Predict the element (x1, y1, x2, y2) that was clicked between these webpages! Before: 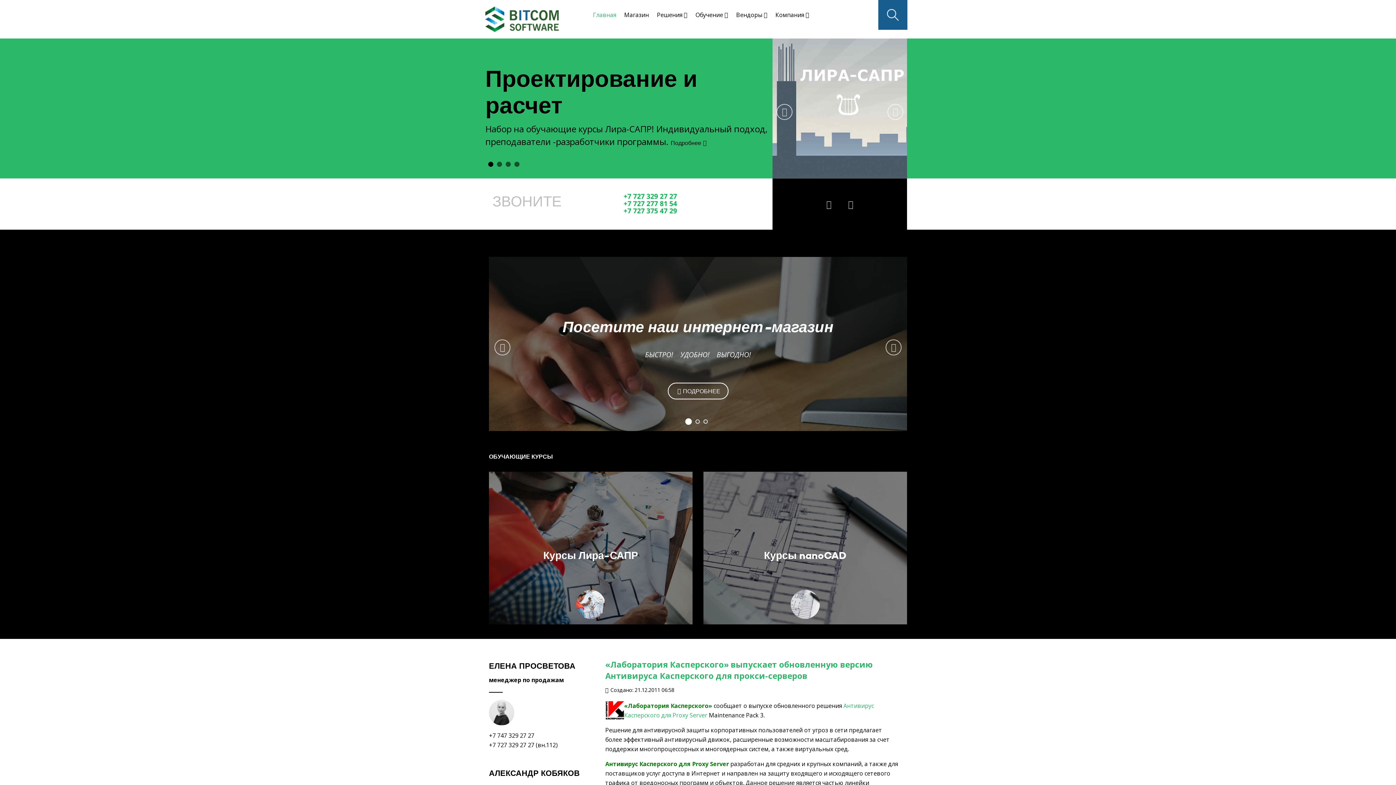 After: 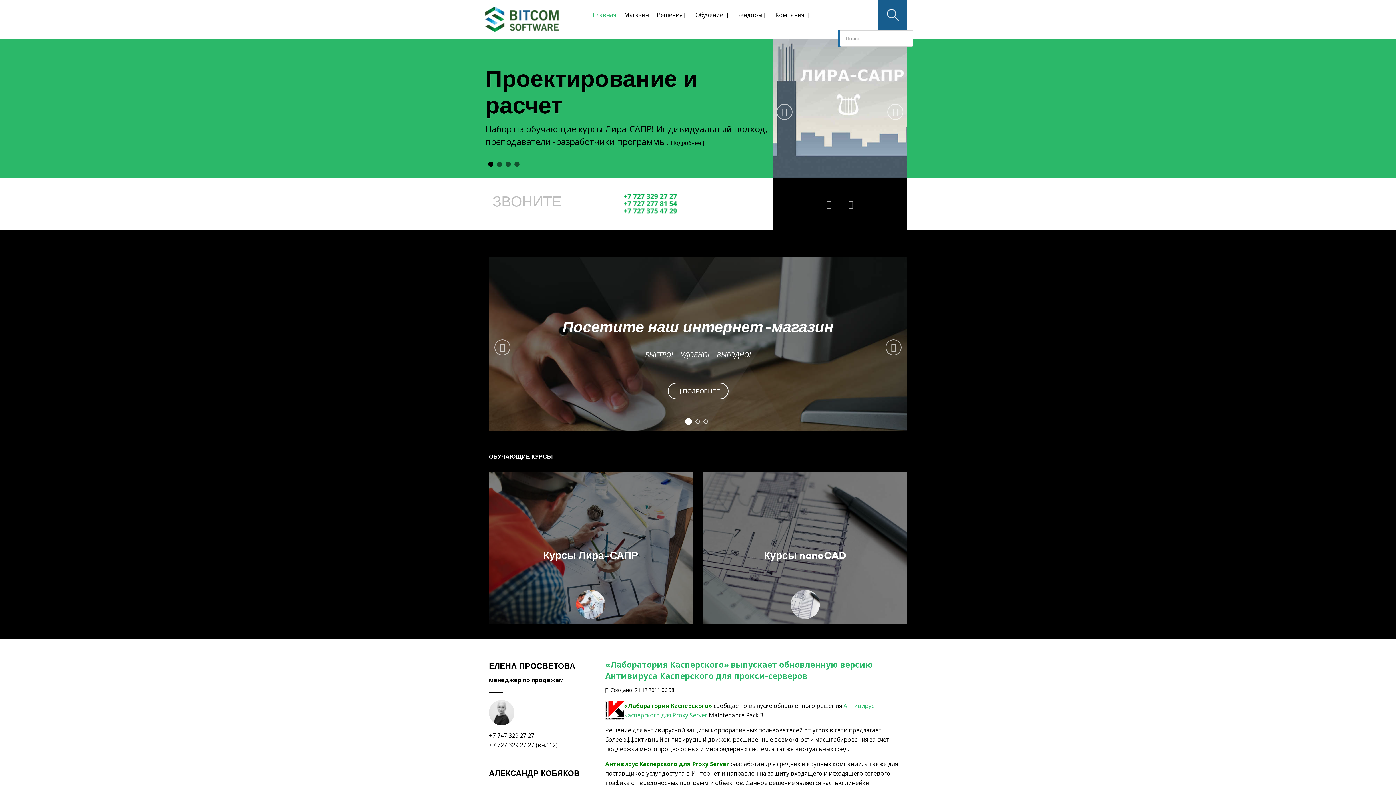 Action: bbox: (878, 0, 907, 29)